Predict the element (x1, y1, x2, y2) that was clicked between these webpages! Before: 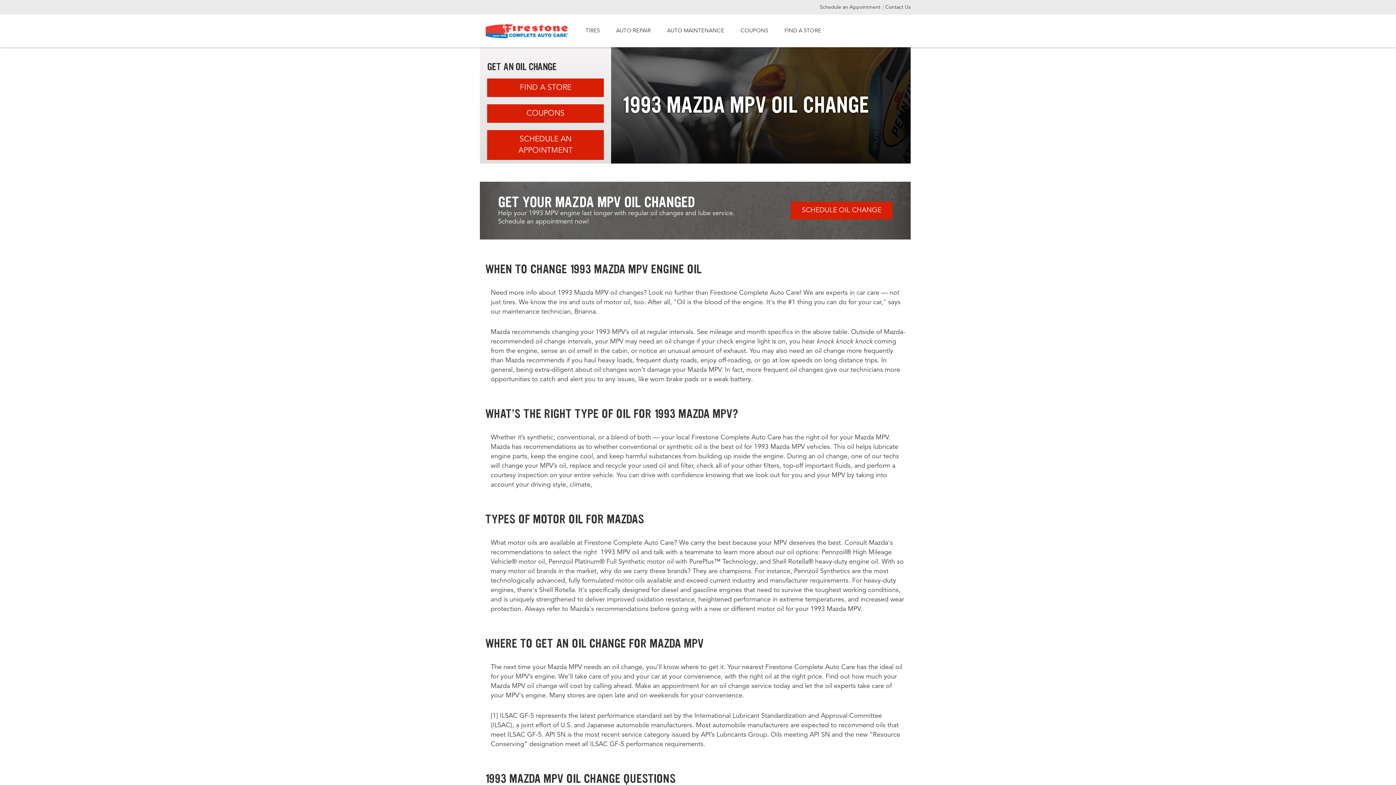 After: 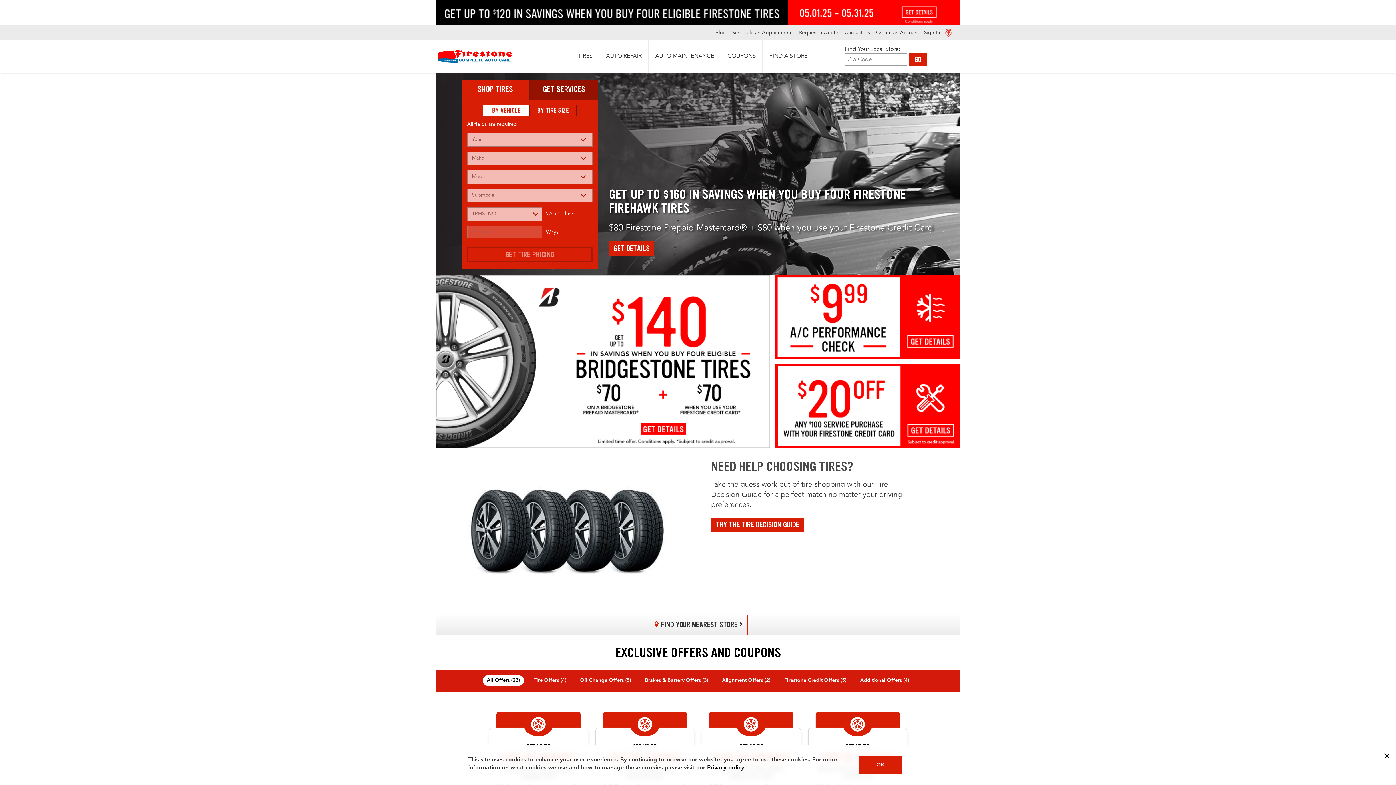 Action: label: Firestone Complete Auto Care bbox: (485, 24, 568, 38)